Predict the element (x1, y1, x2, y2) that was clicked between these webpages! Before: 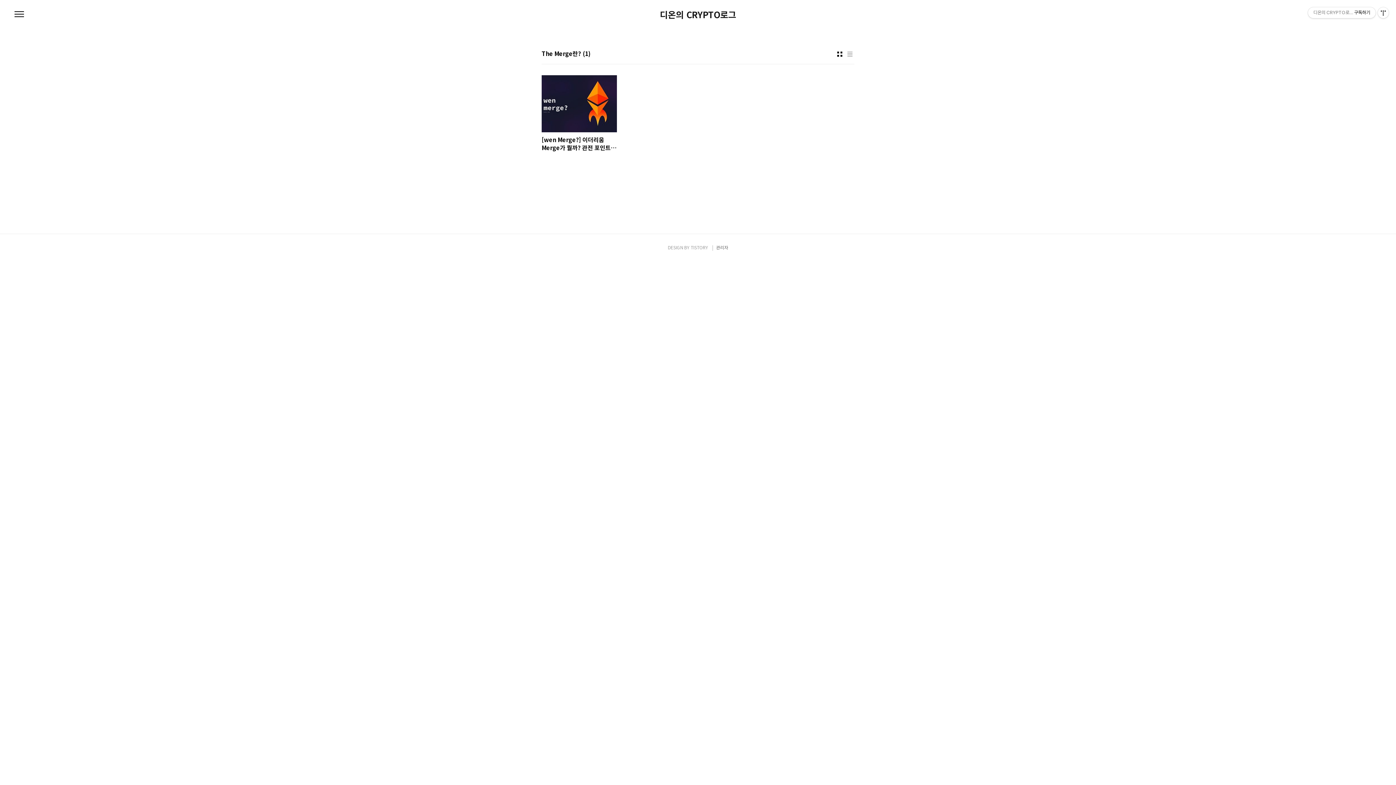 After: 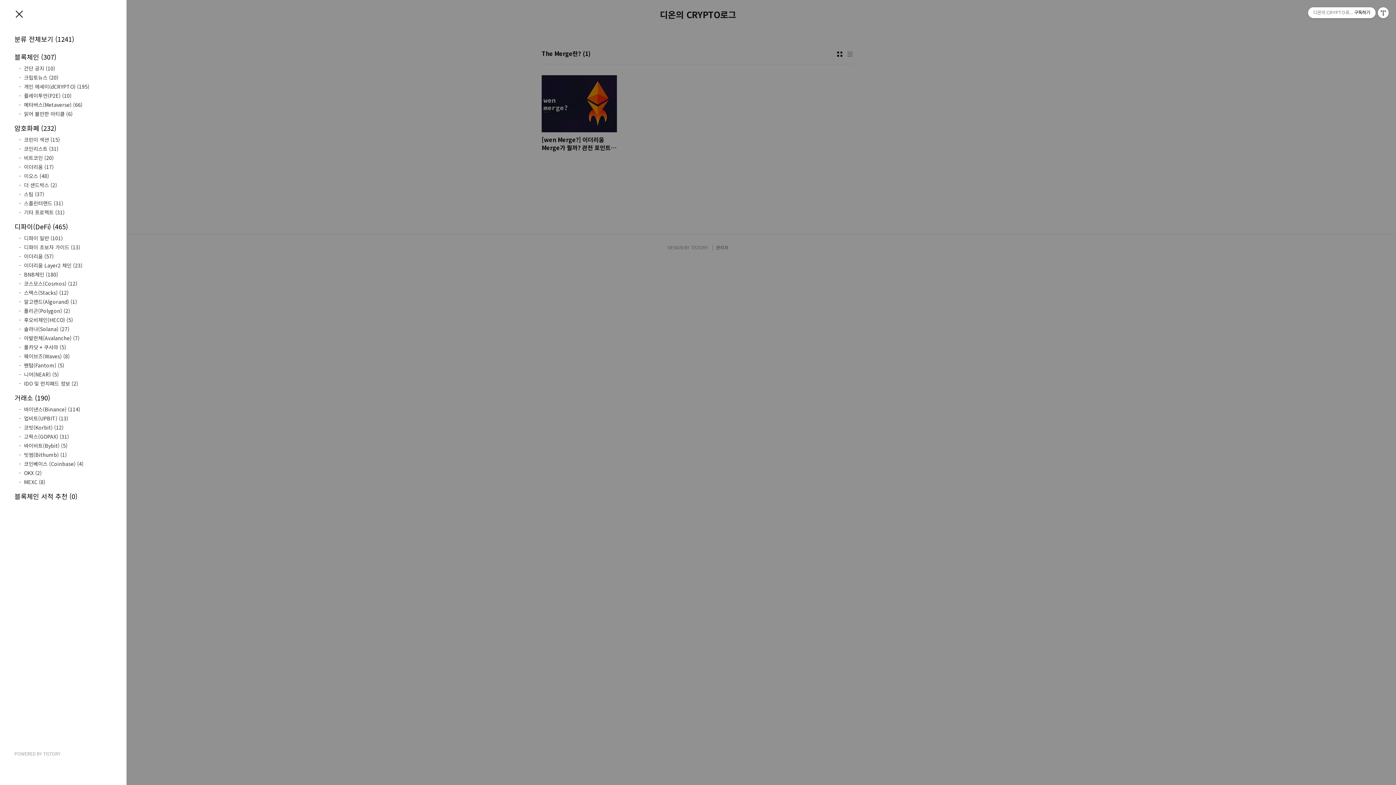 Action: label: 메뉴 bbox: (12, 7, 26, 21)